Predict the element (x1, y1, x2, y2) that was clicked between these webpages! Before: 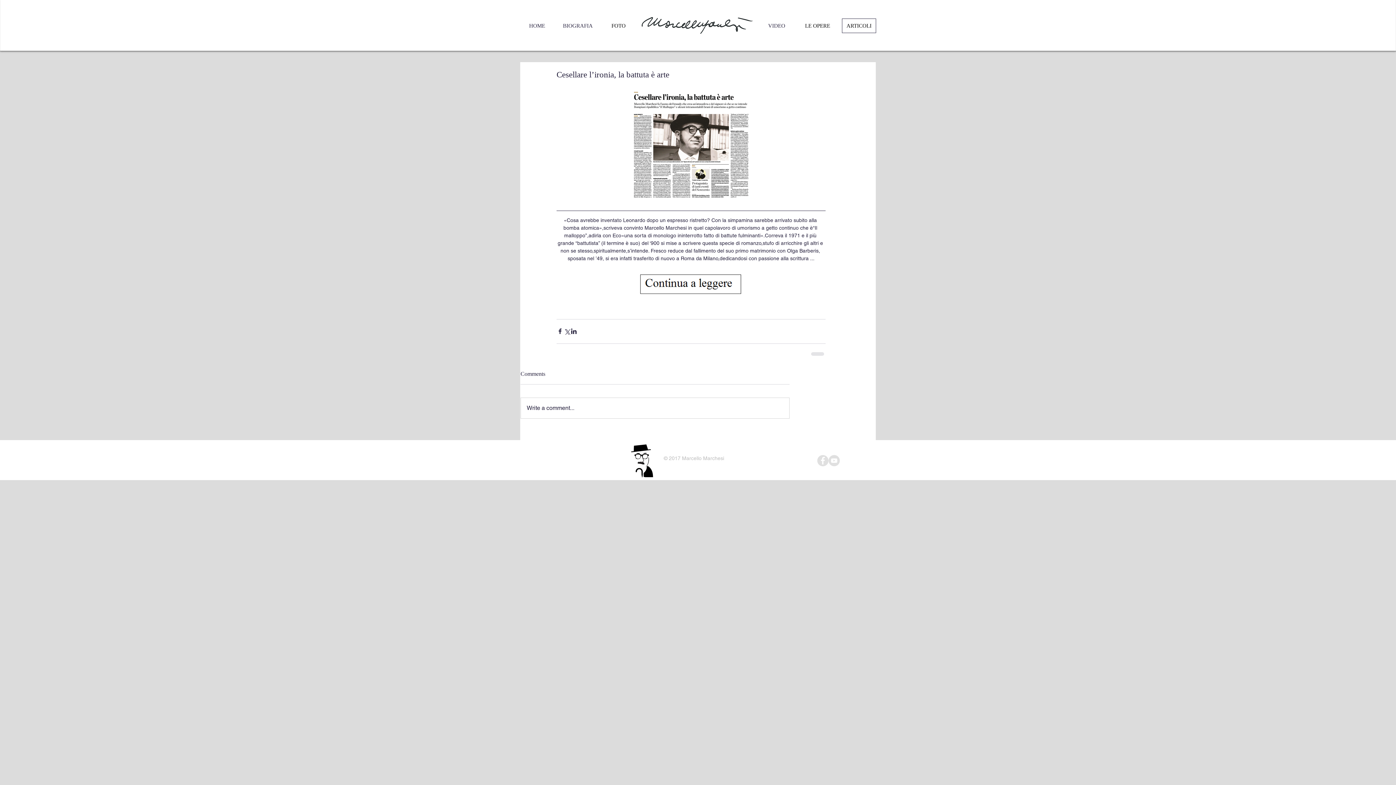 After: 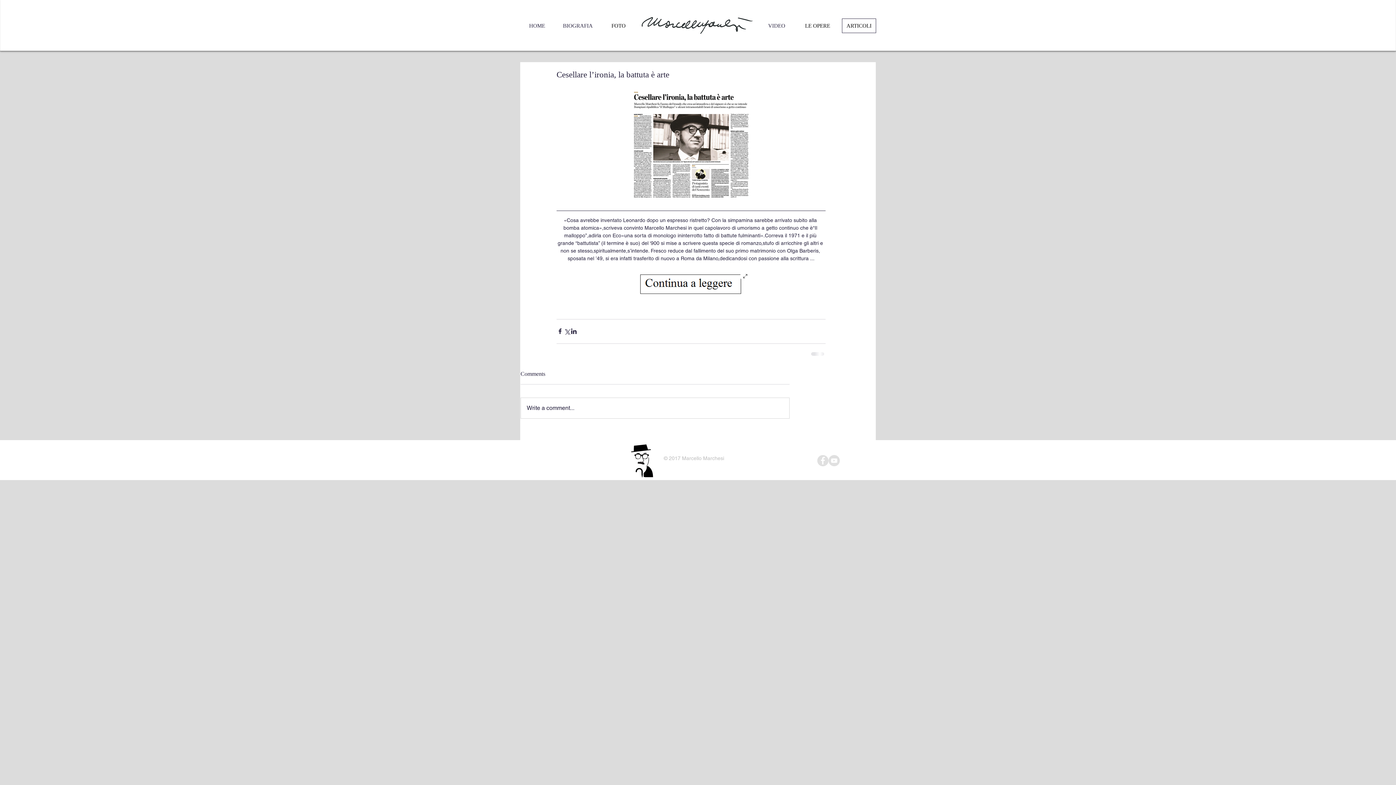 Action: bbox: (627, 266, 754, 307)